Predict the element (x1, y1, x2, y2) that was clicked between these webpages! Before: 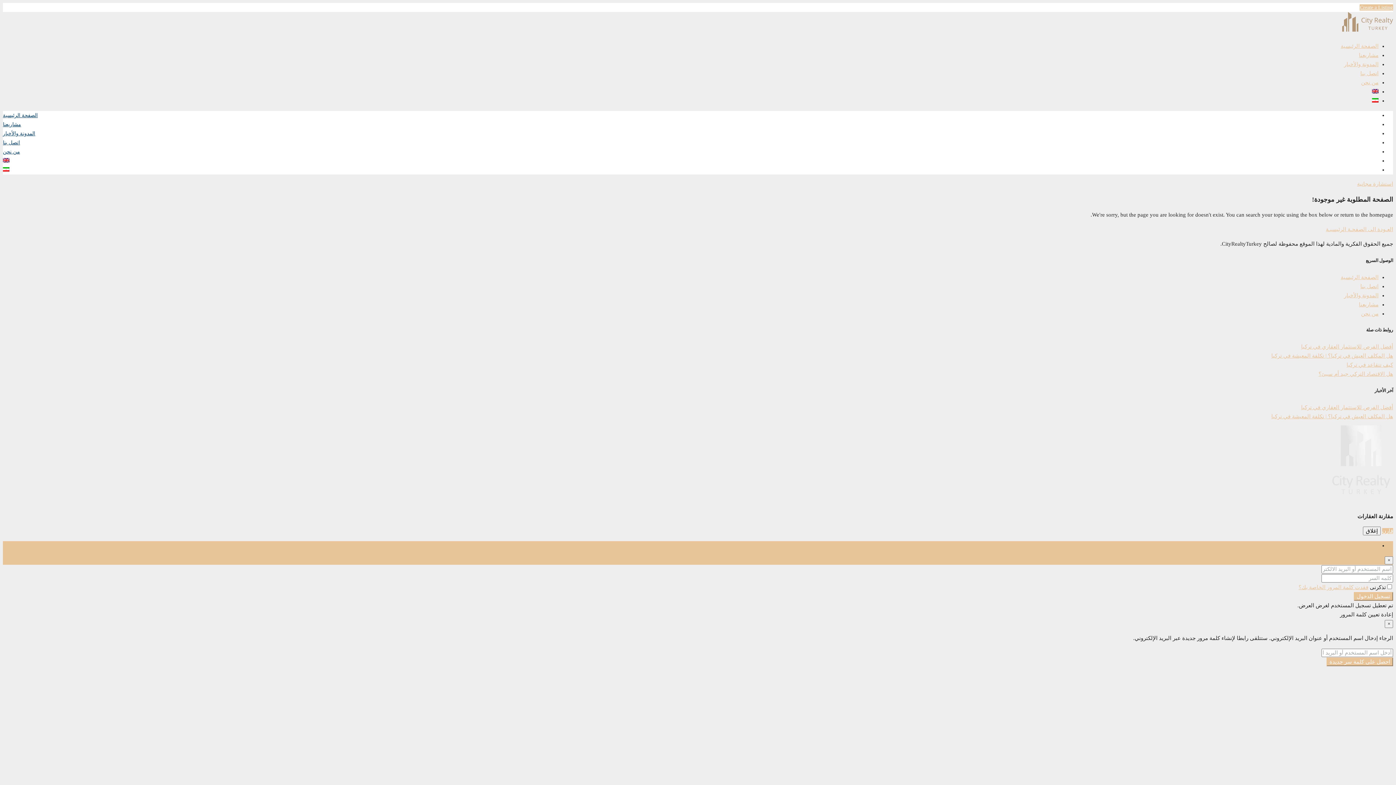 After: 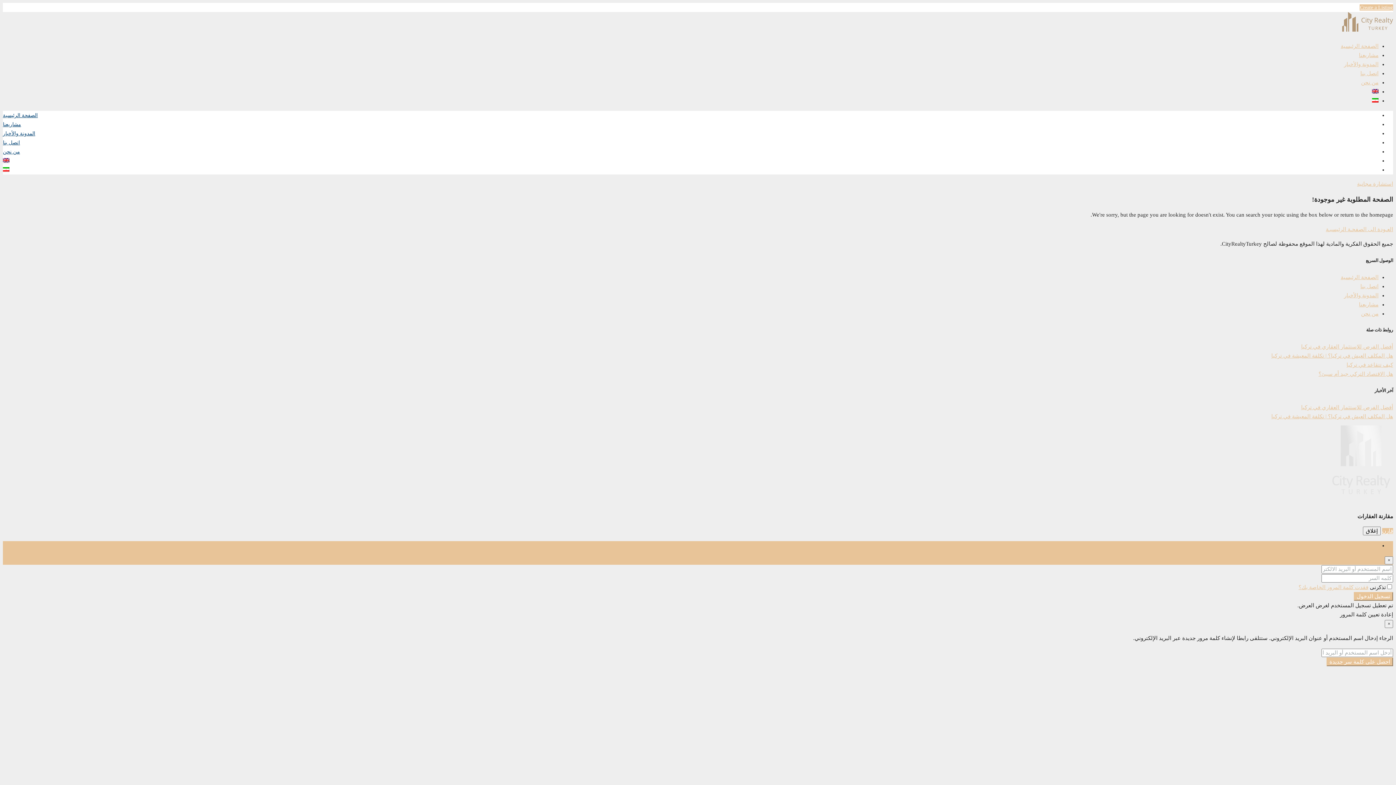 Action: label: تسجيل الدخول bbox: (1345, 542, 1378, 548)